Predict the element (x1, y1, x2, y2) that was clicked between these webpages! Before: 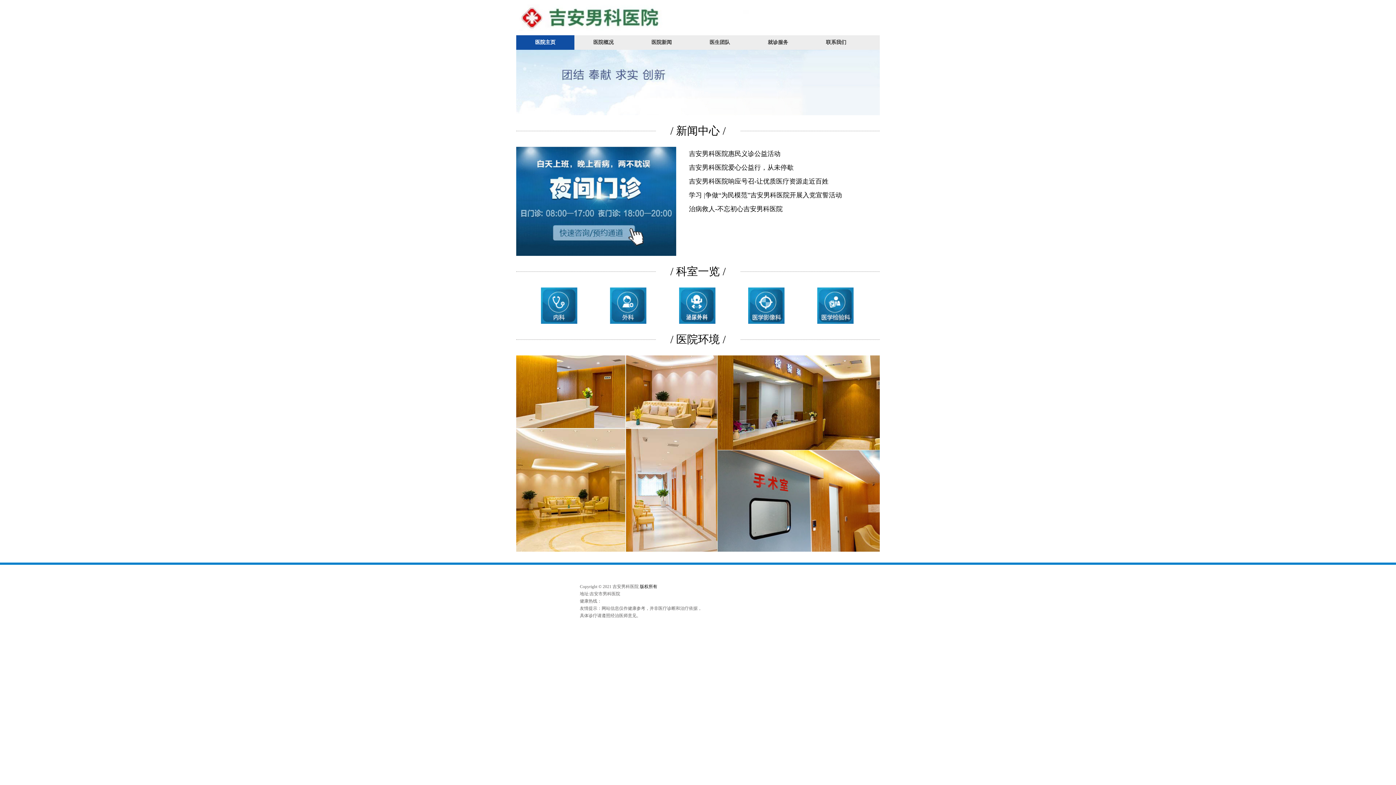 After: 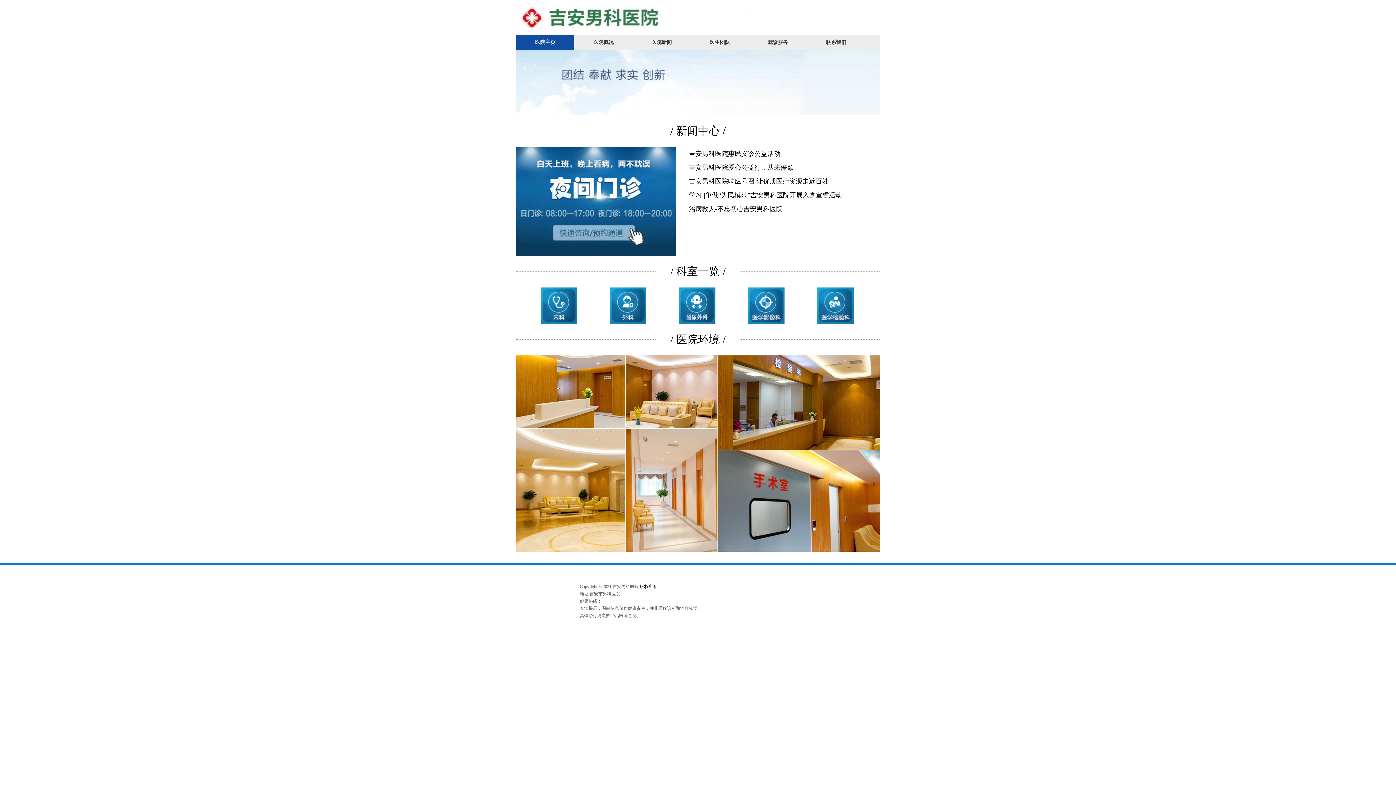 Action: bbox: (516, 35, 574, 49) label: 医院主页